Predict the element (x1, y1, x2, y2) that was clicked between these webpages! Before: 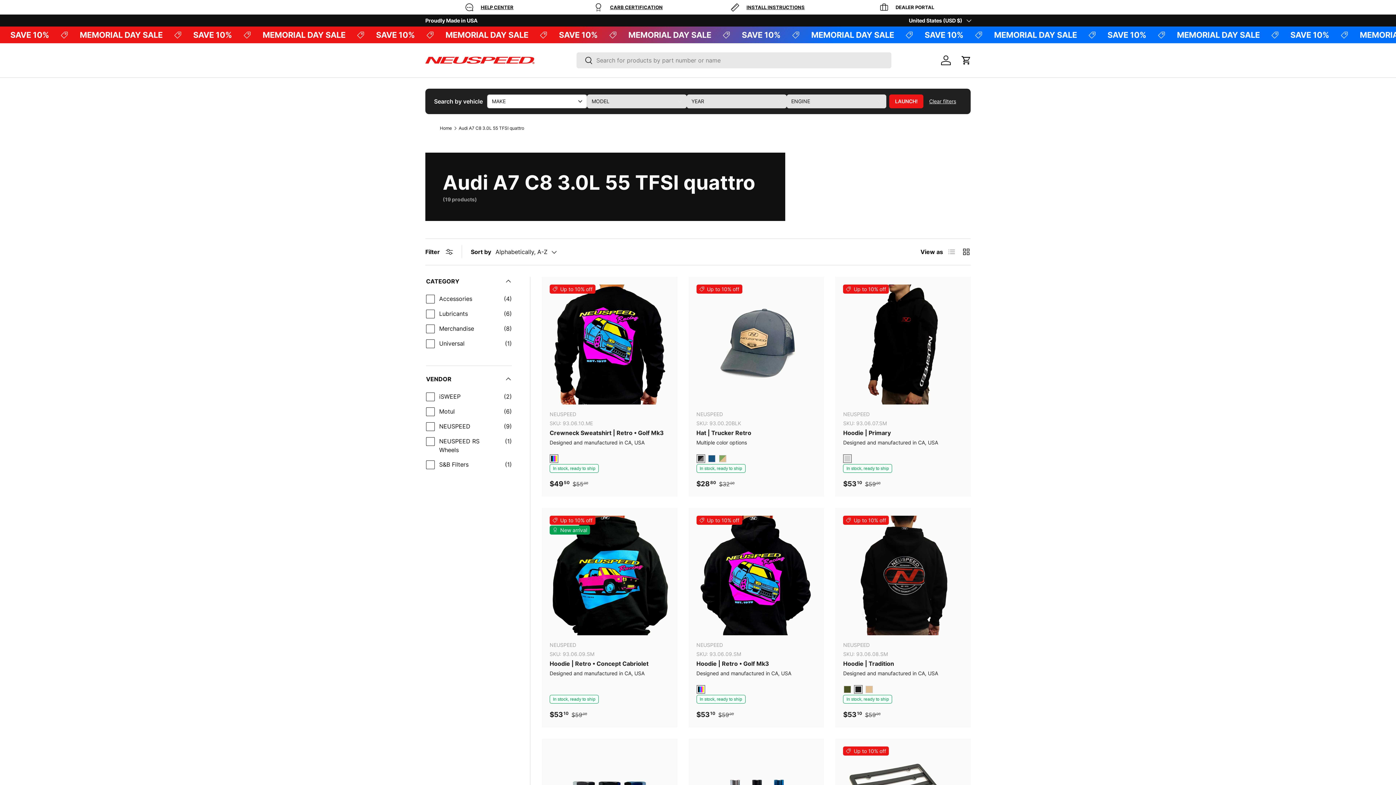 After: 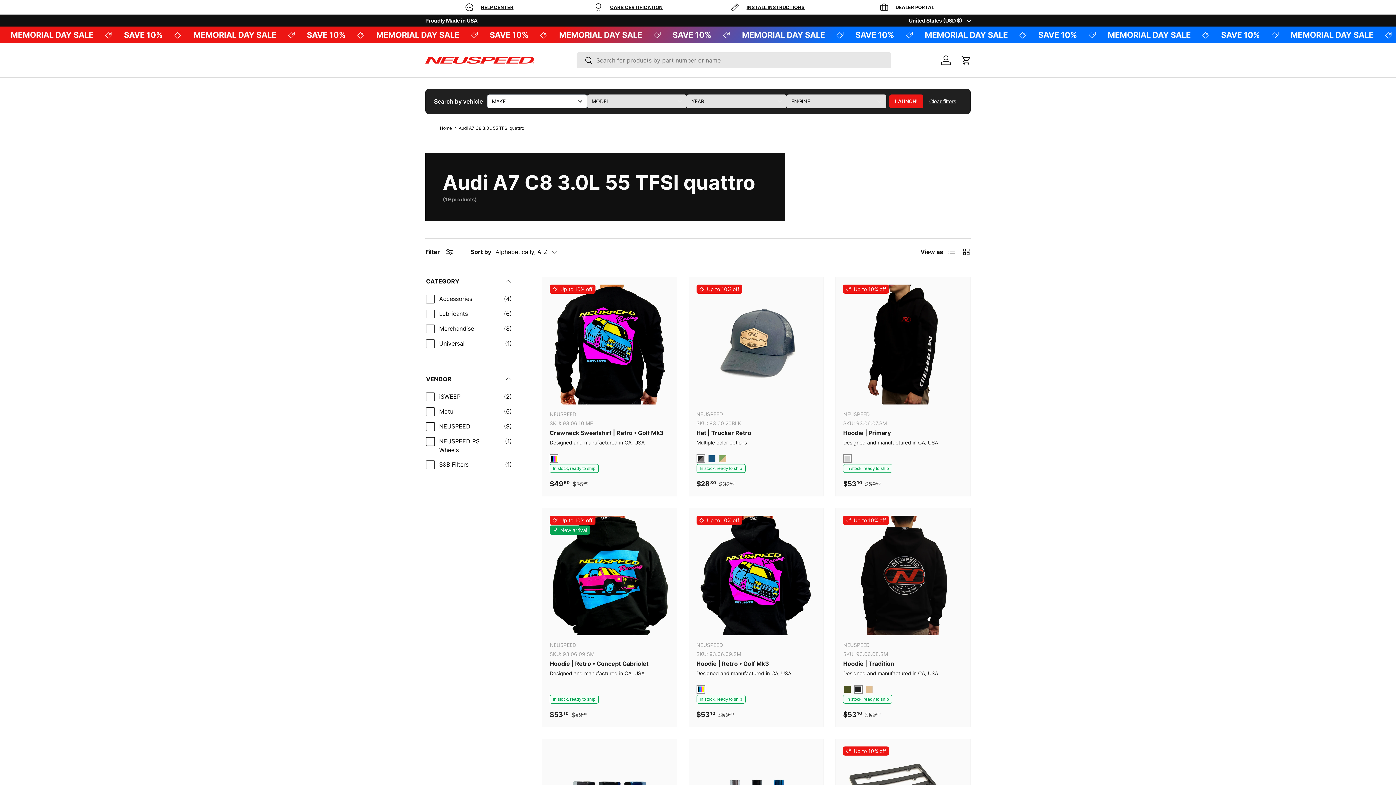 Action: bbox: (564, 2, 692, 11) label: CARB CERTIFICATION